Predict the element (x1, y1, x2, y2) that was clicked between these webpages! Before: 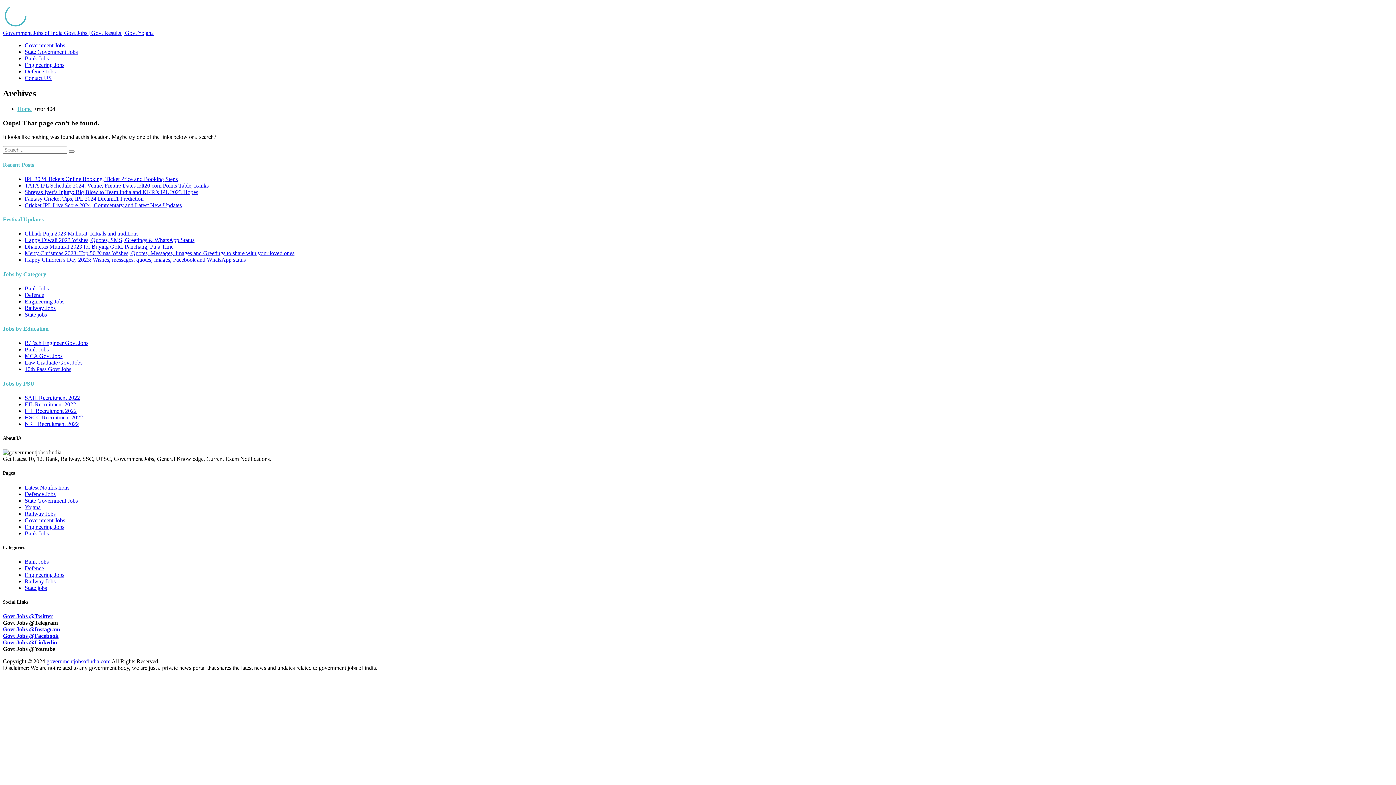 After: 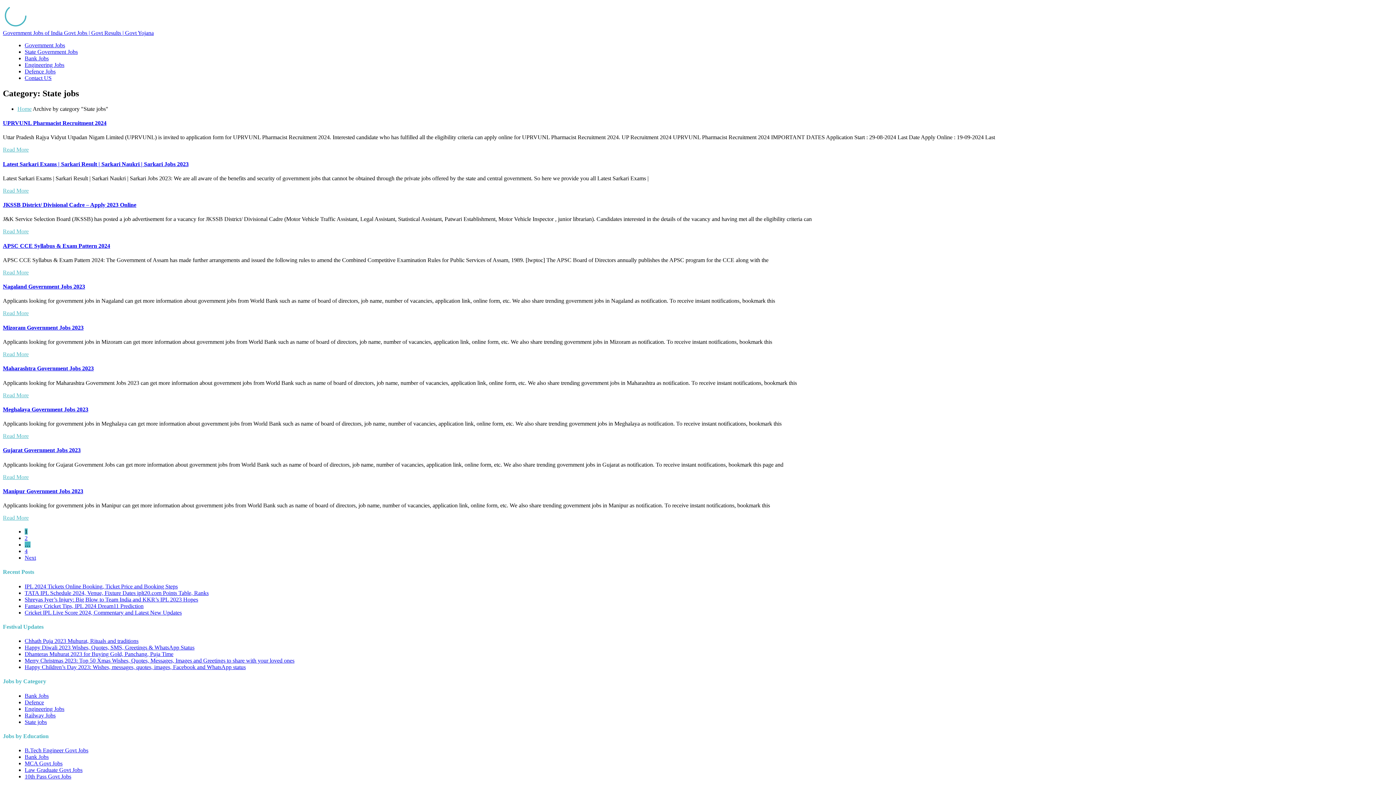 Action: label: State jobs bbox: (24, 311, 46, 317)